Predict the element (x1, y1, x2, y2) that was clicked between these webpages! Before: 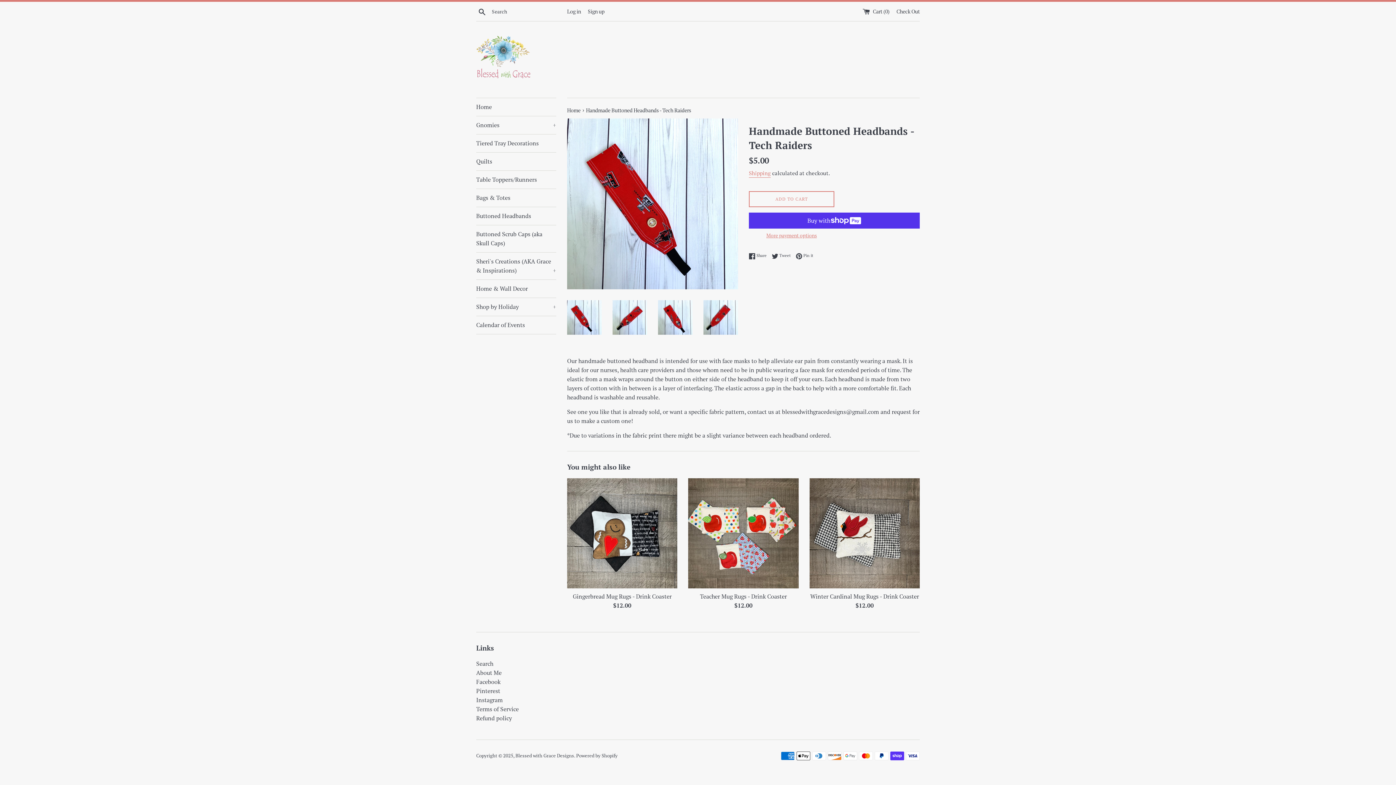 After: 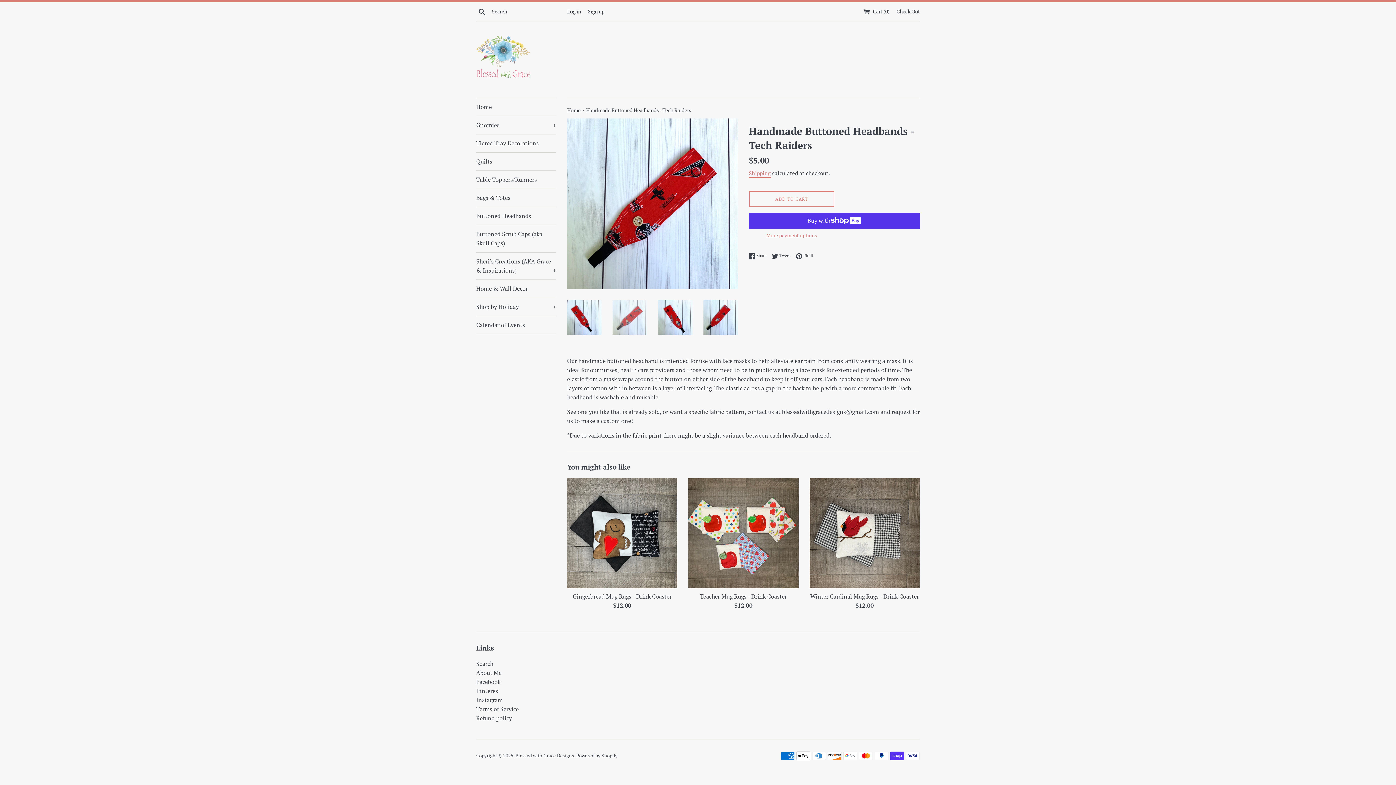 Action: bbox: (612, 300, 647, 334)